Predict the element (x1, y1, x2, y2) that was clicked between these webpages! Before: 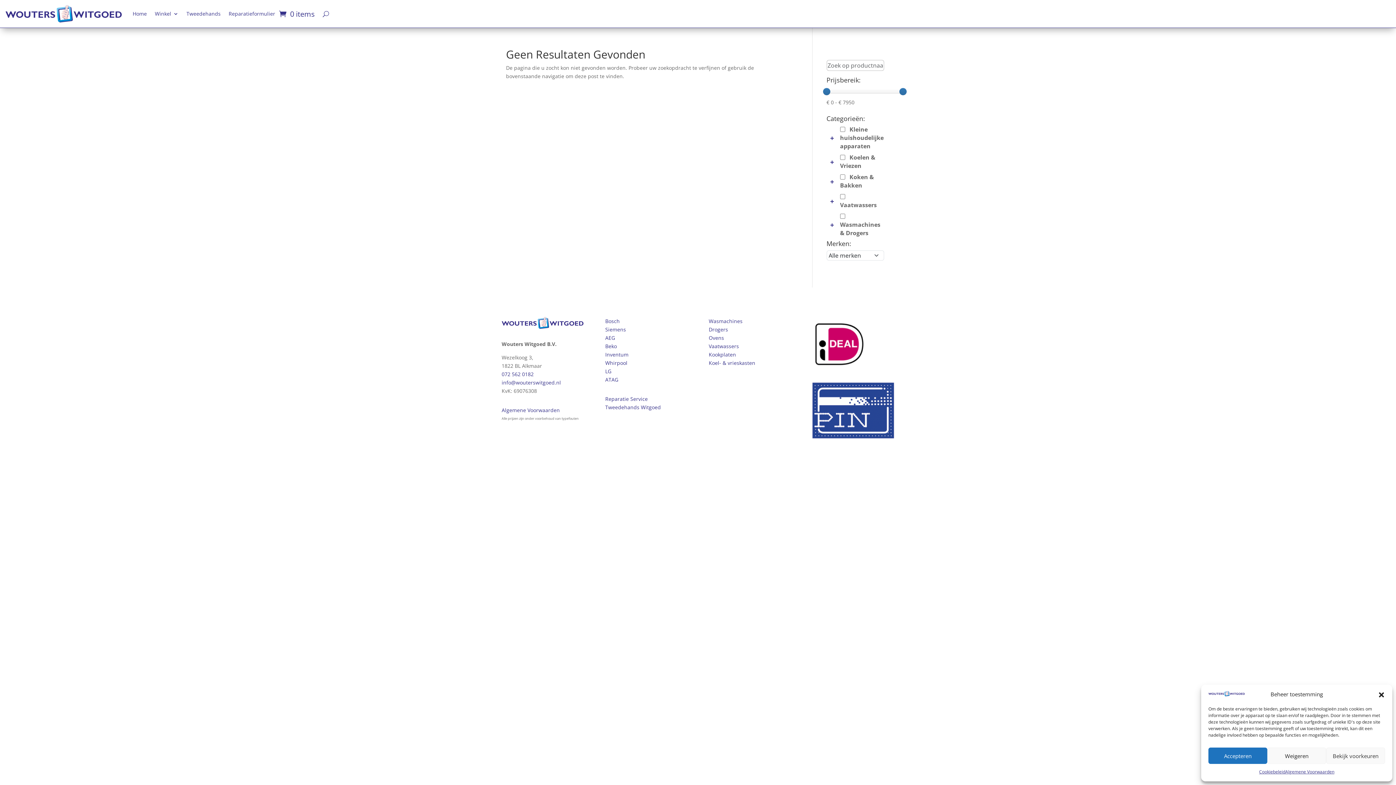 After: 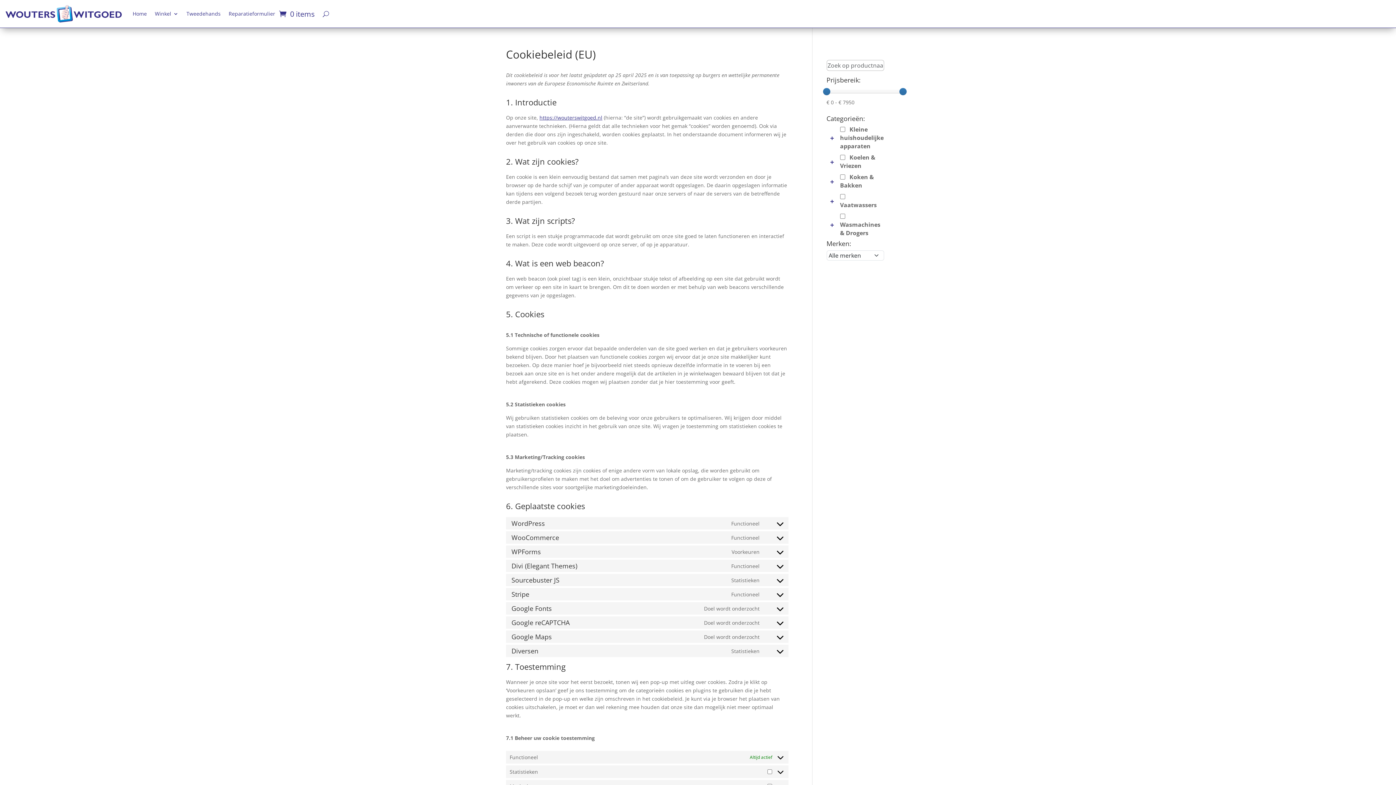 Action: bbox: (1259, 768, 1285, 776) label: Cookiebeleid